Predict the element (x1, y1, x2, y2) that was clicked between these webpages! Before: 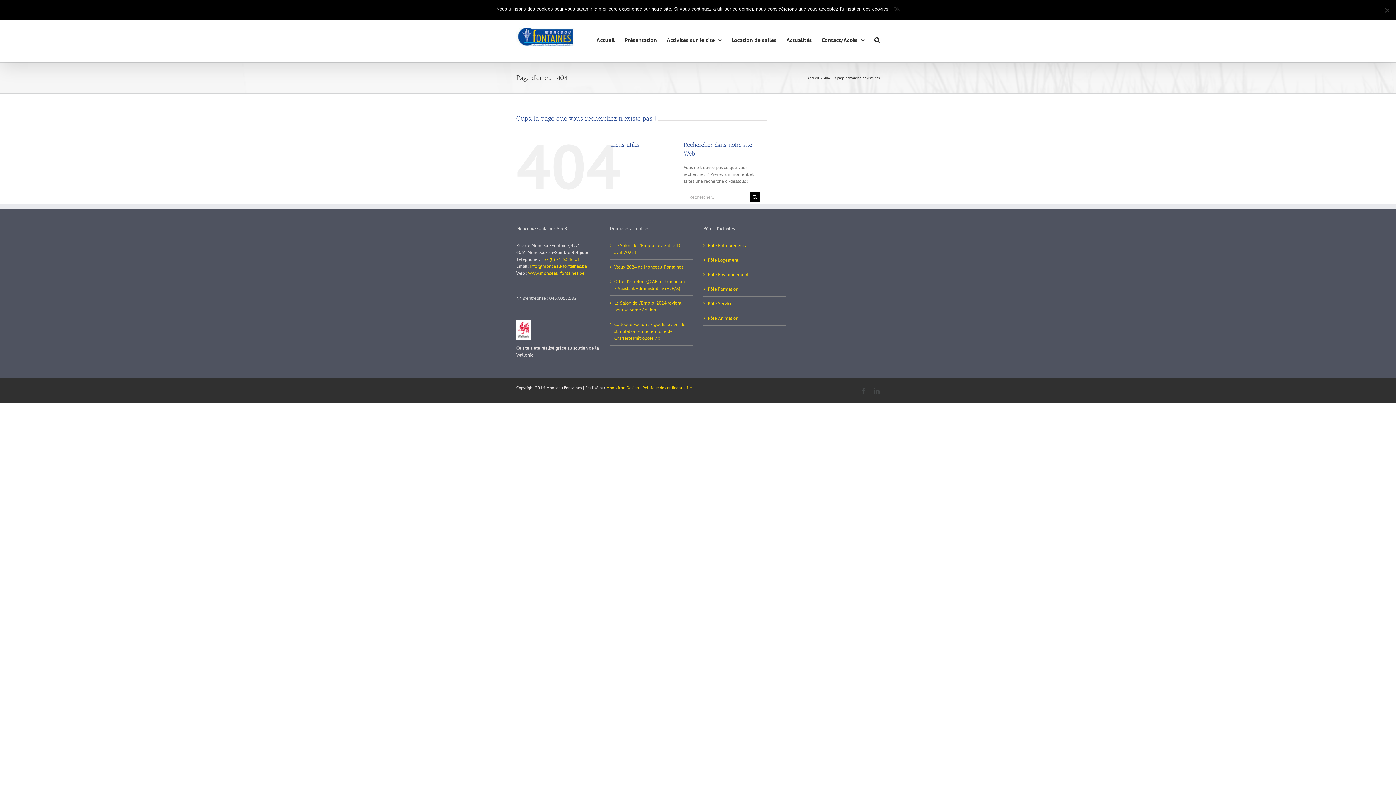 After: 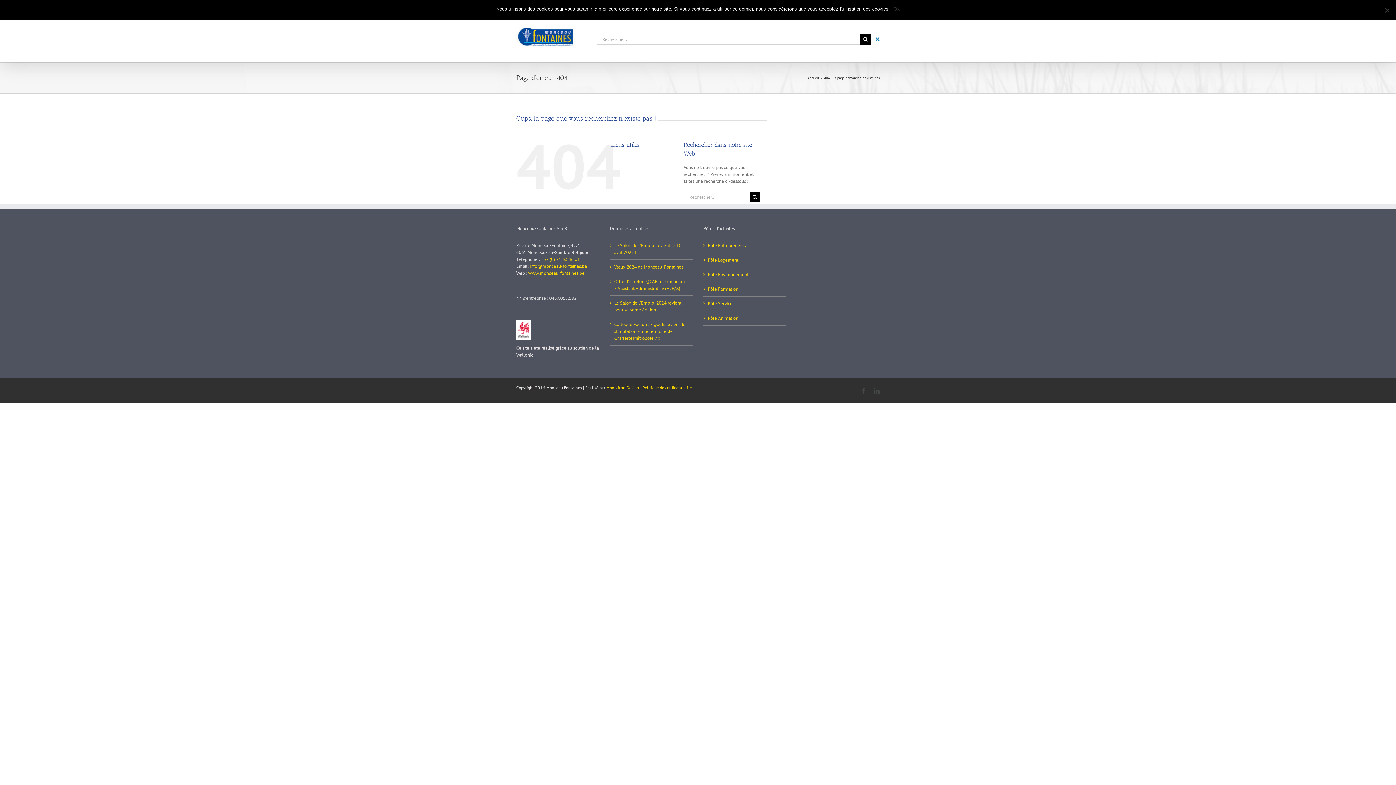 Action: bbox: (874, 16, 880, 61) label: Recherche